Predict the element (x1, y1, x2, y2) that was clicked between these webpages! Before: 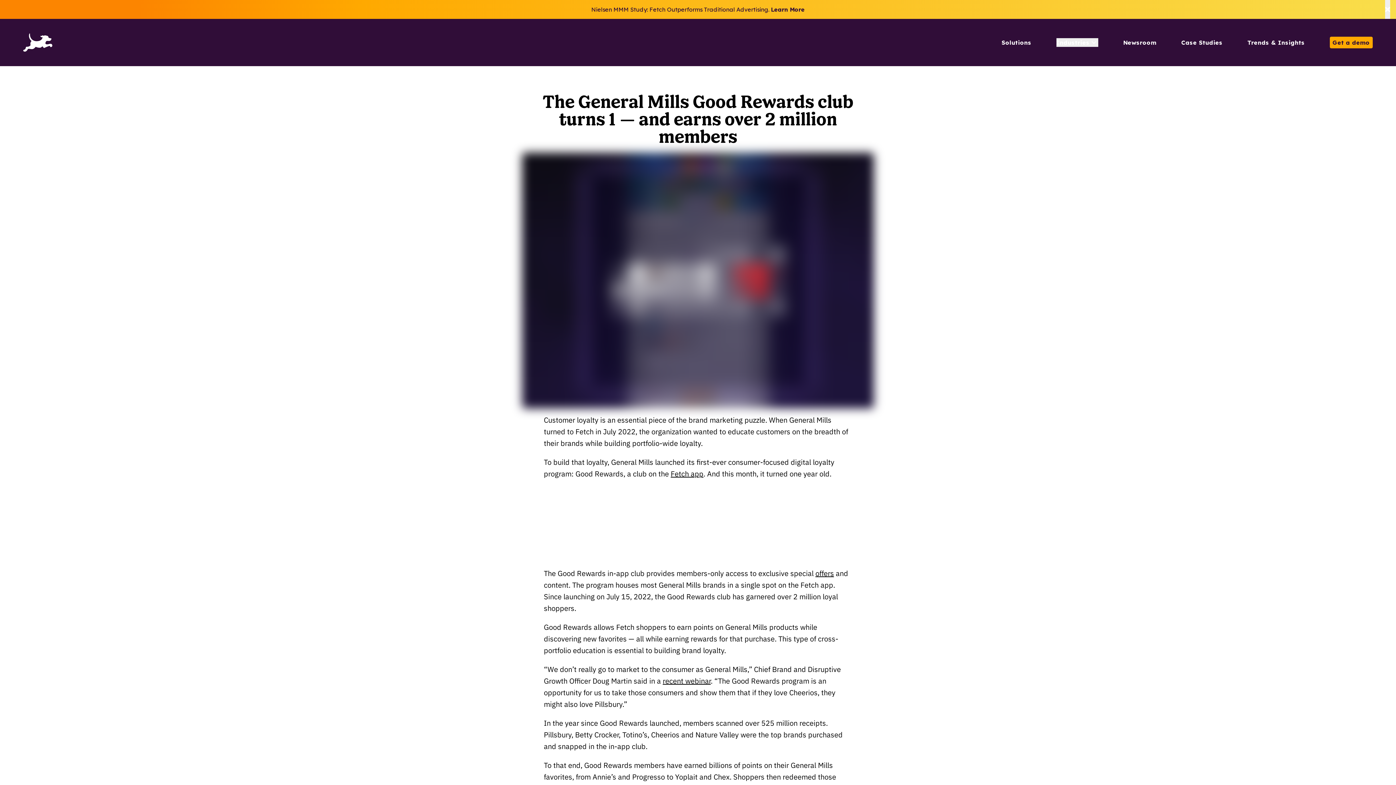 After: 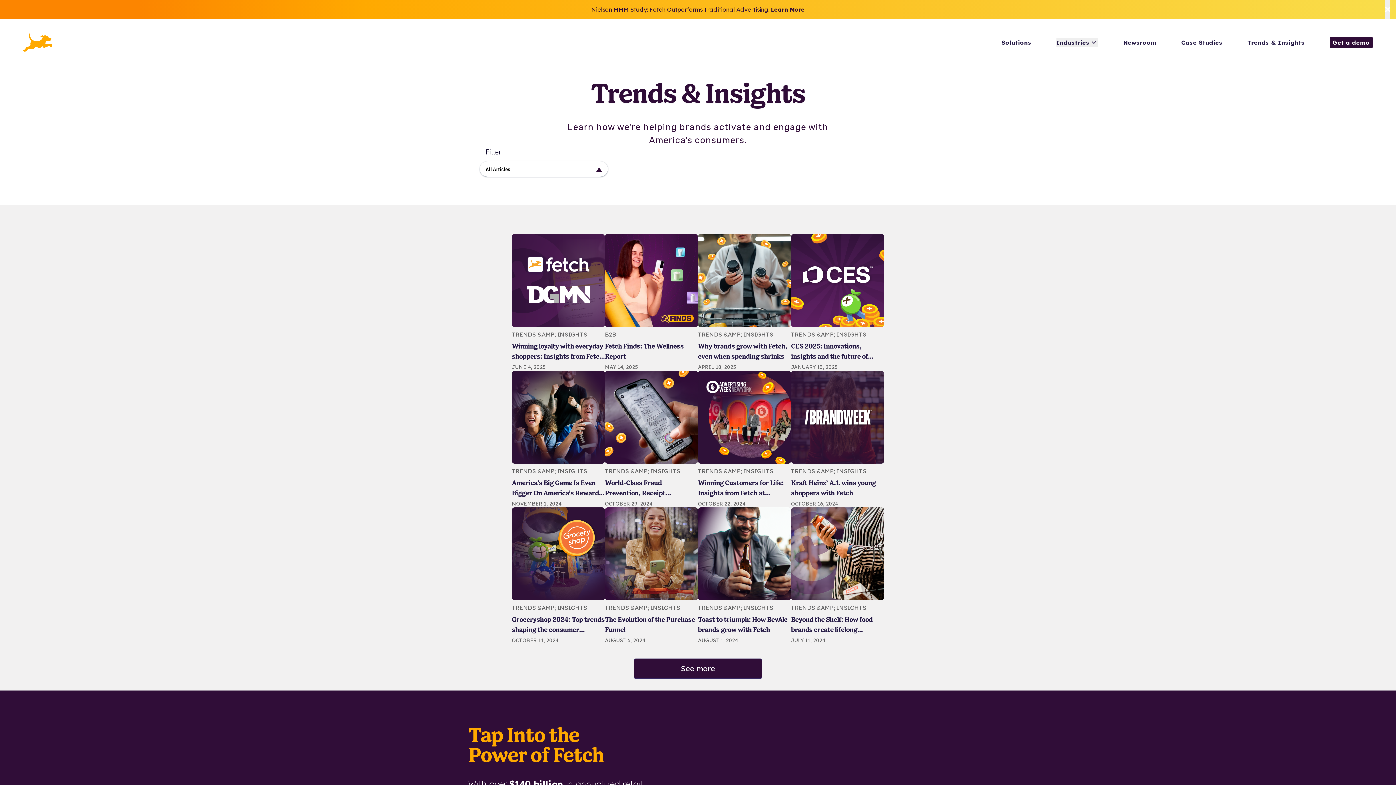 Action: bbox: (1247, 38, 1305, 46) label: Trends & Insights